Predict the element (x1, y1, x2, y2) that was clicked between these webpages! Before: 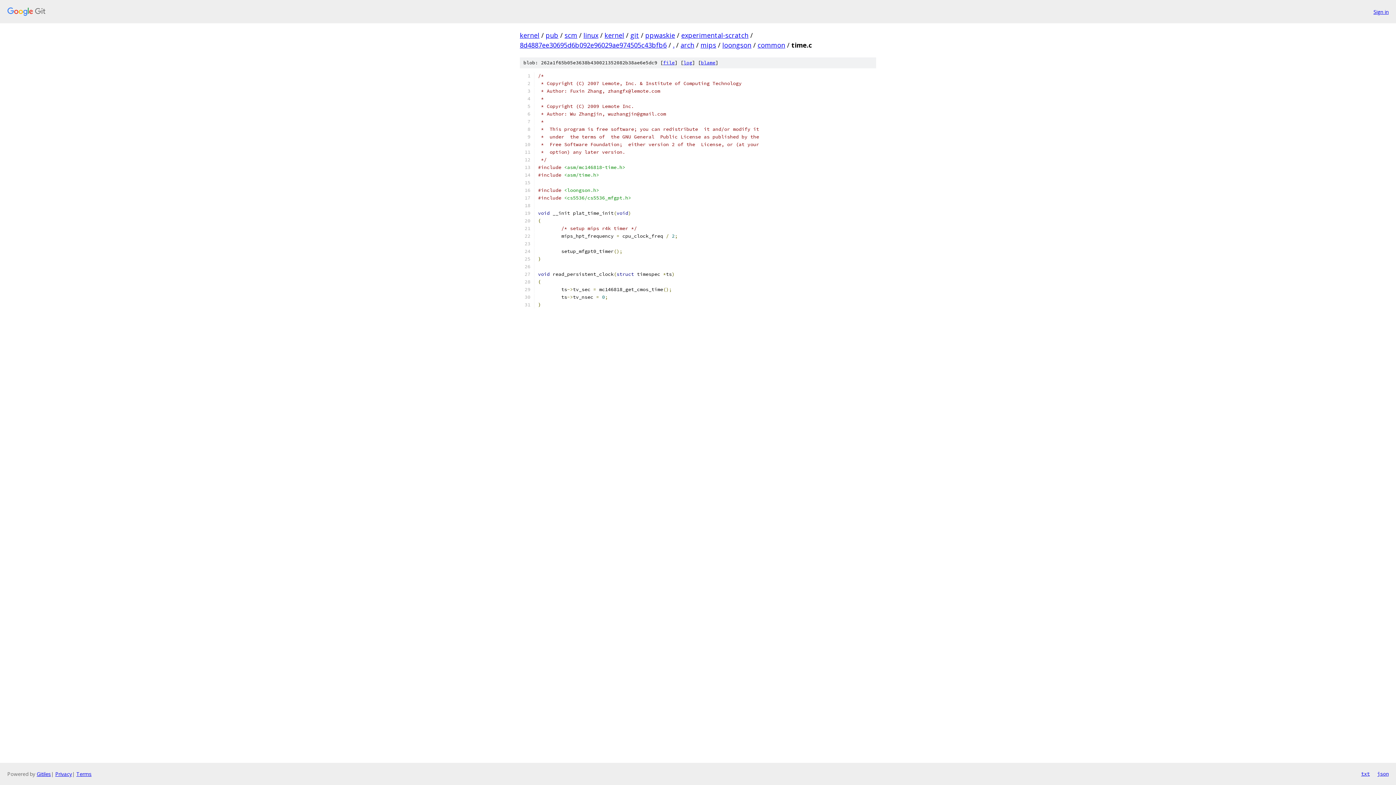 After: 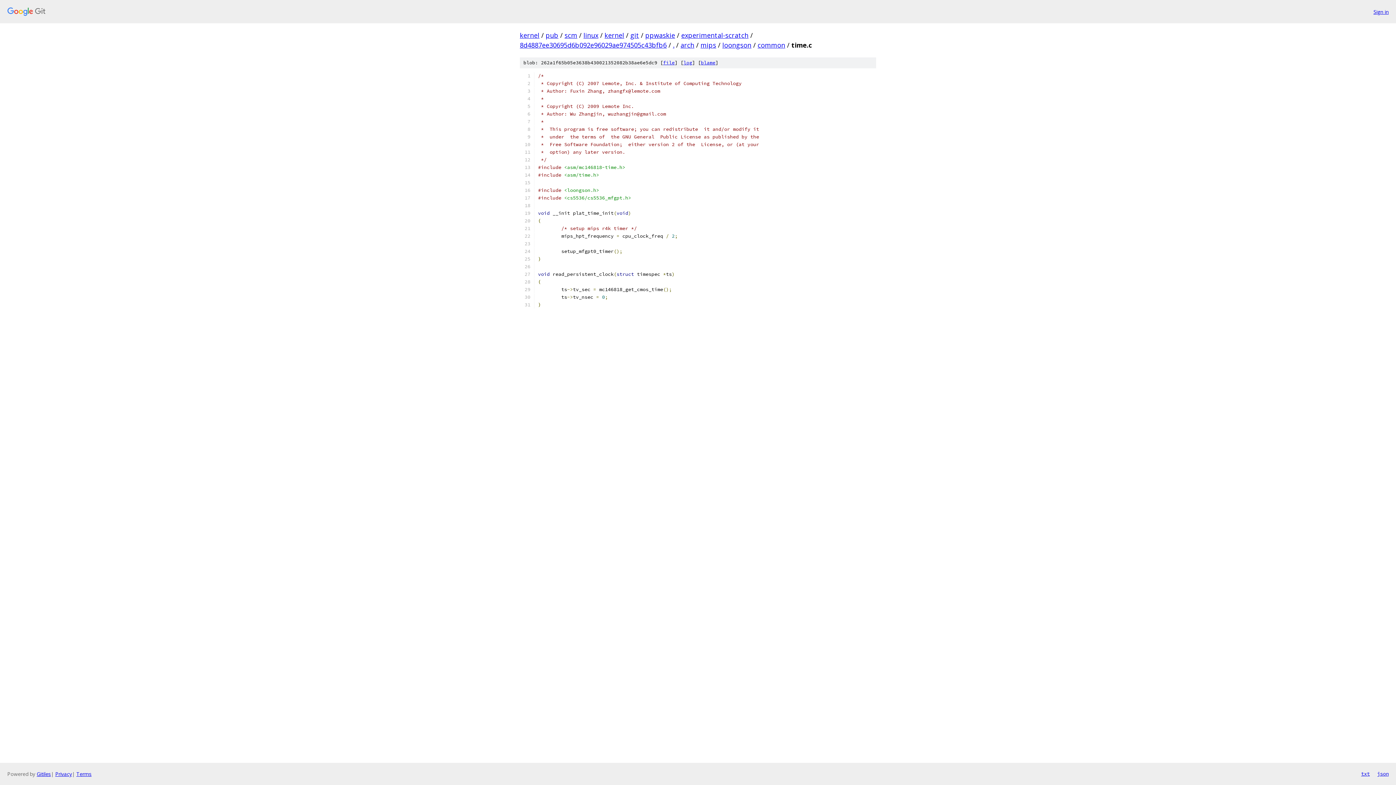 Action: label: json bbox: (1377, 770, 1389, 778)